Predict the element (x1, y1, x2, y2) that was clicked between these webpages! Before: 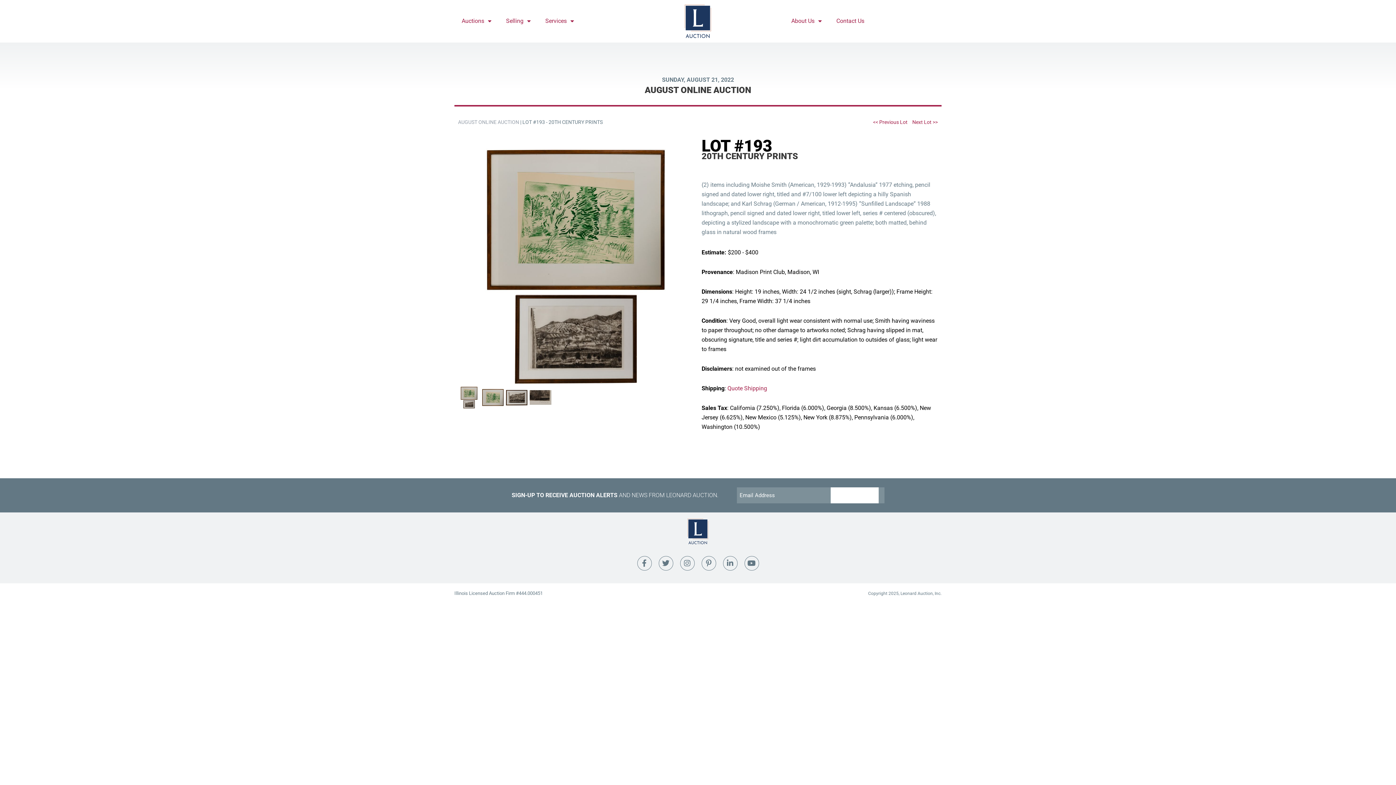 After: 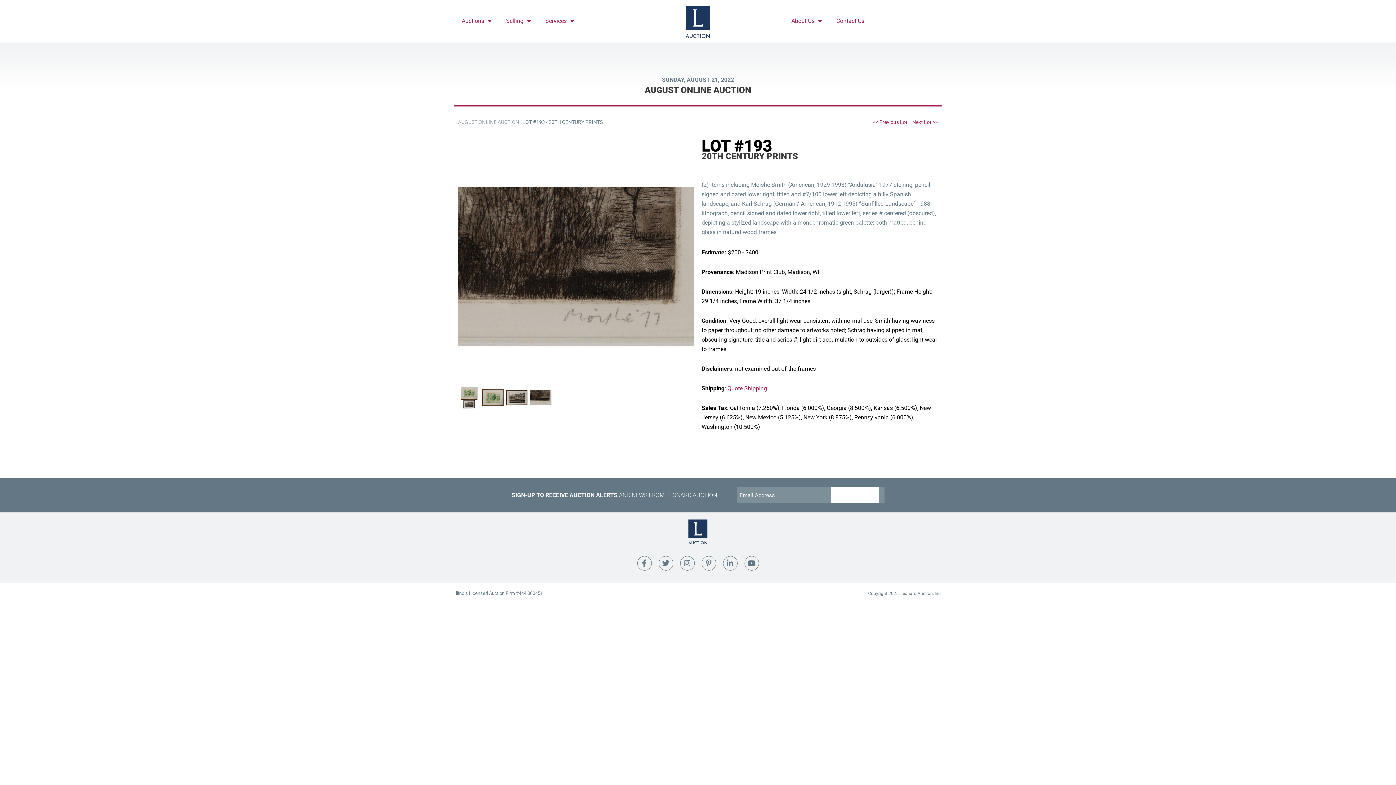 Action: bbox: (529, 386, 551, 408)